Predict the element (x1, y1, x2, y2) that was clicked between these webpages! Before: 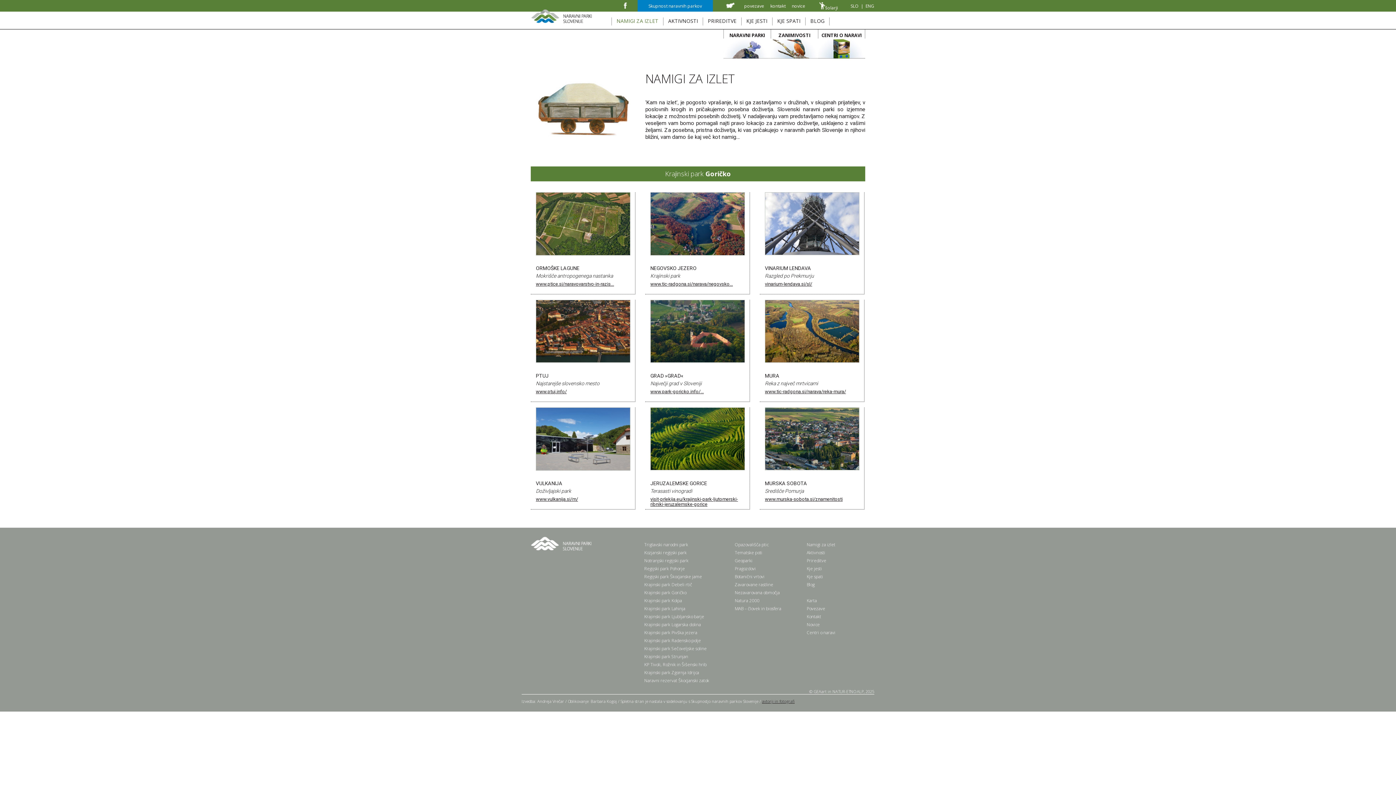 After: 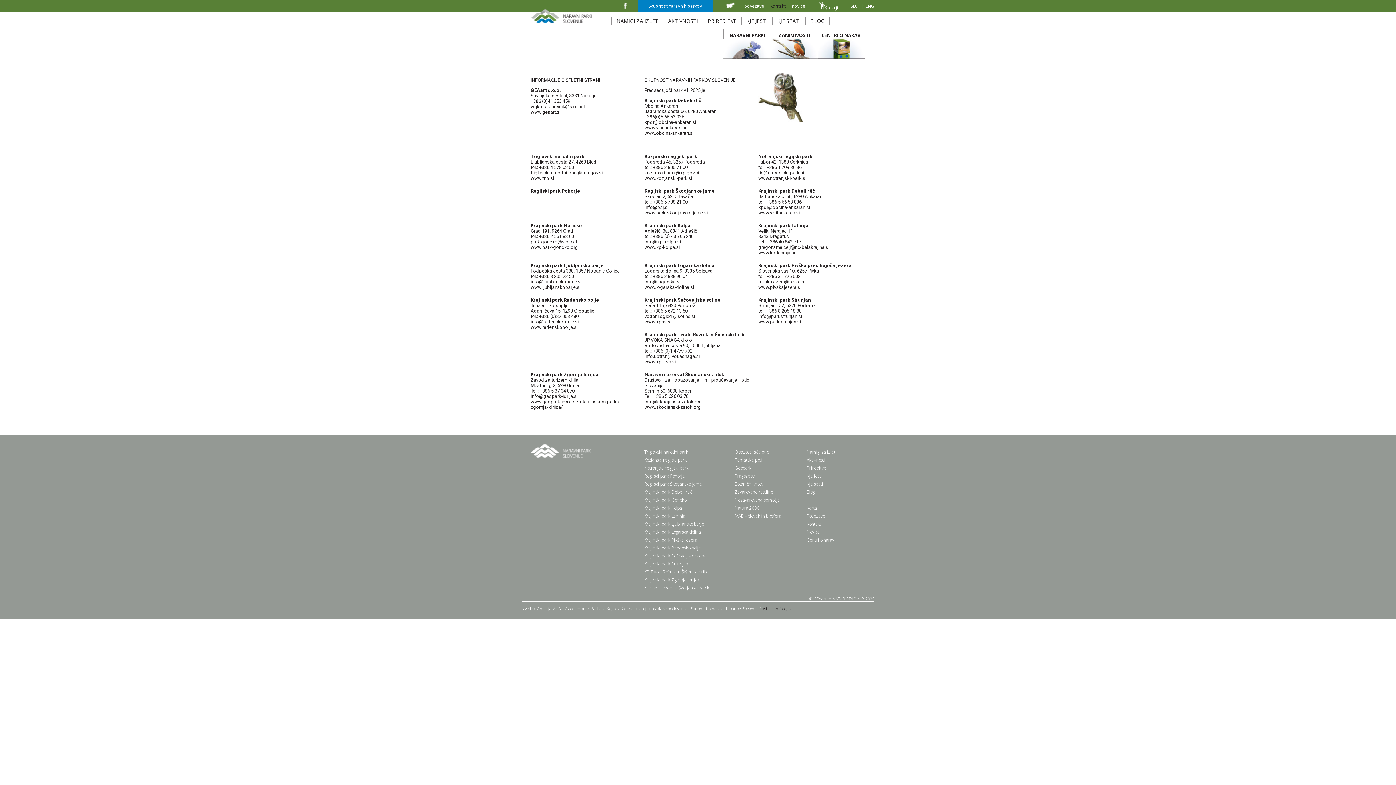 Action: bbox: (767, 2, 789, 9) label: kontakt